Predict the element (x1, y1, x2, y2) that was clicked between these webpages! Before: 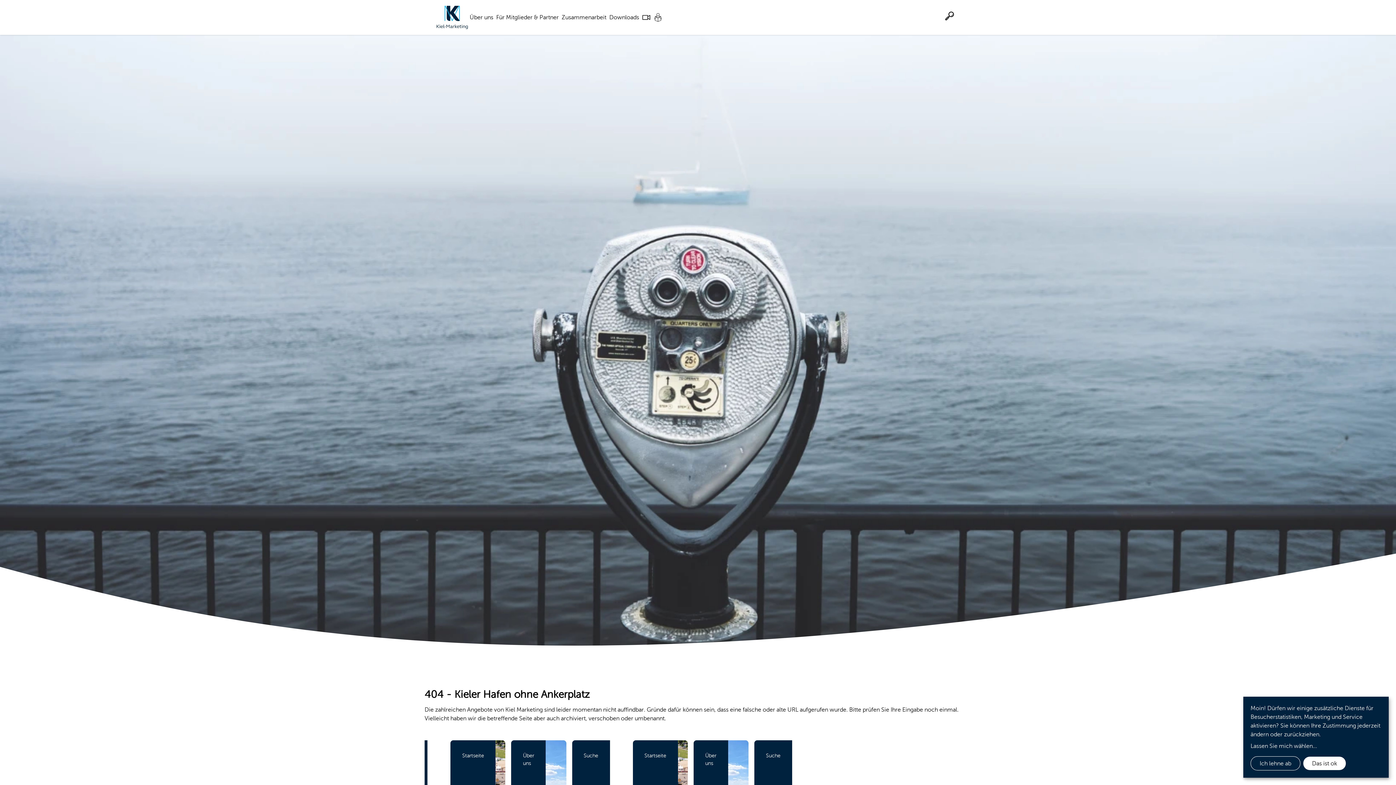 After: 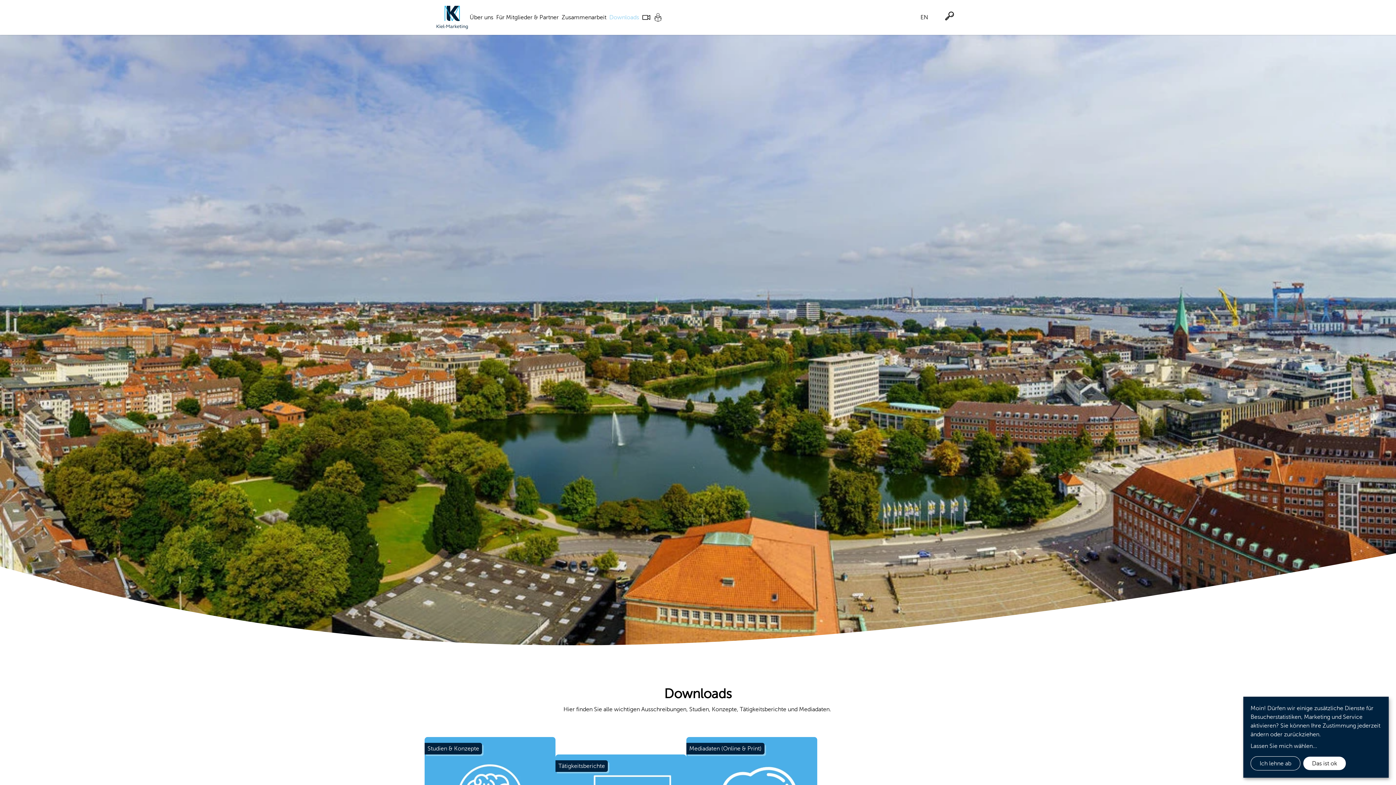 Action: bbox: (608, 8, 640, 26) label: Downloads